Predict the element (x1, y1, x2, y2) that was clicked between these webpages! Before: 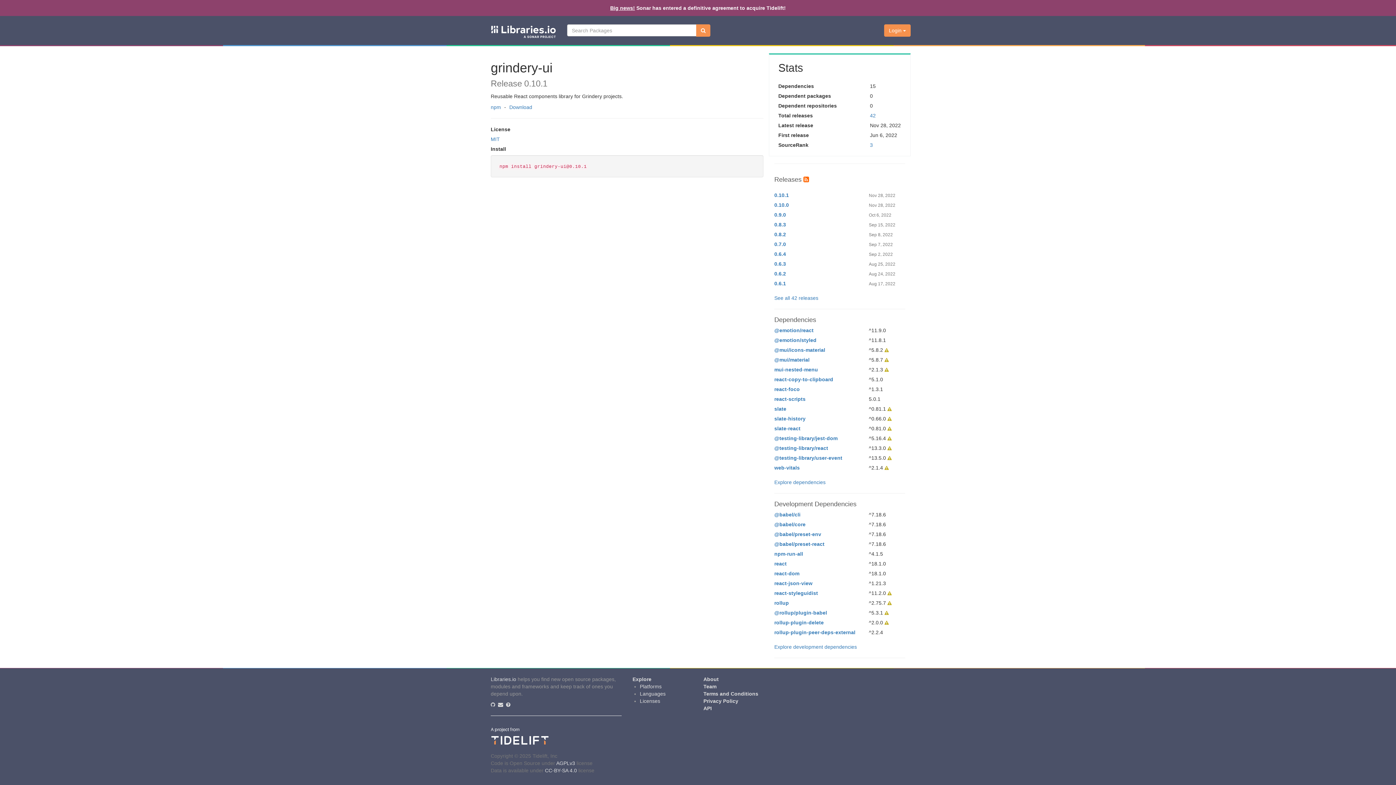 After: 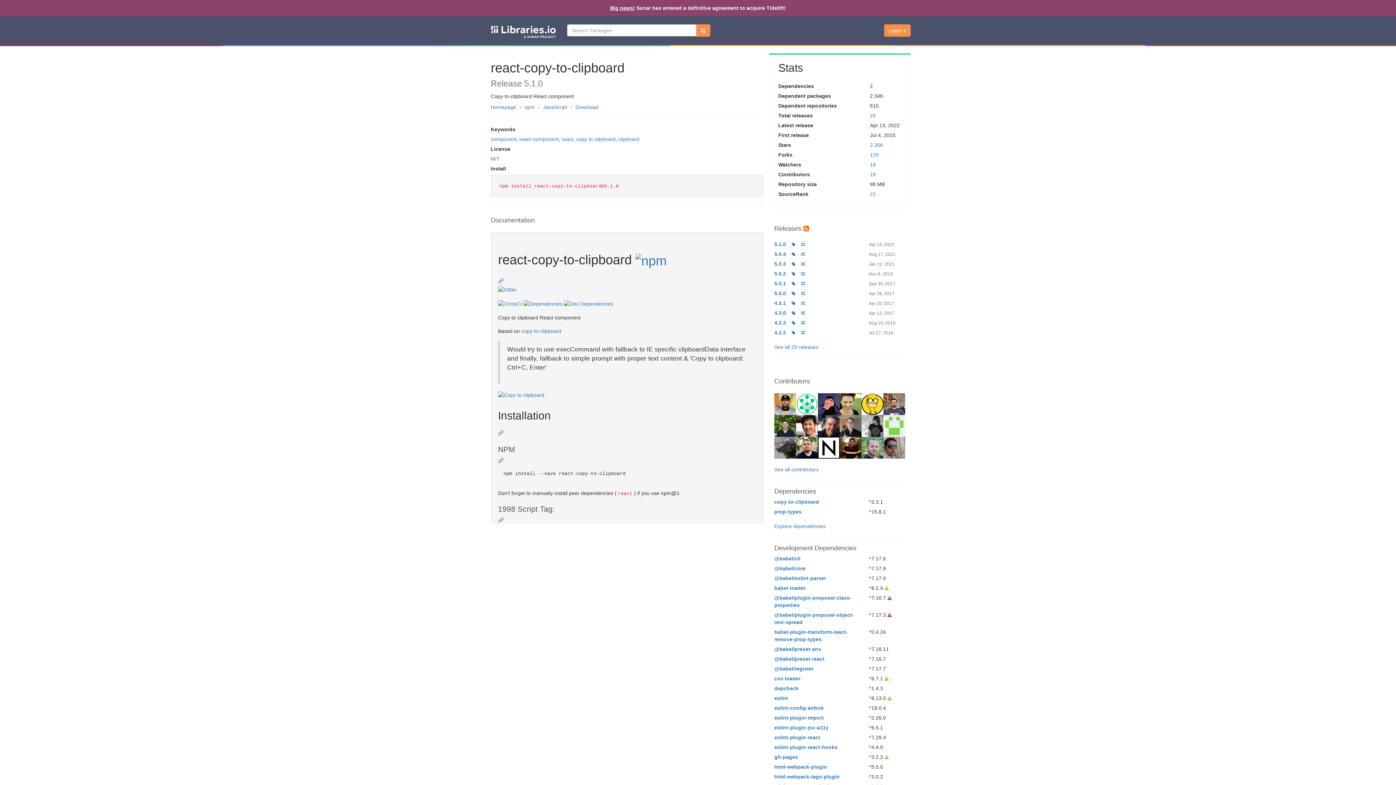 Action: label: react-copy-to-clipboard bbox: (774, 376, 833, 382)